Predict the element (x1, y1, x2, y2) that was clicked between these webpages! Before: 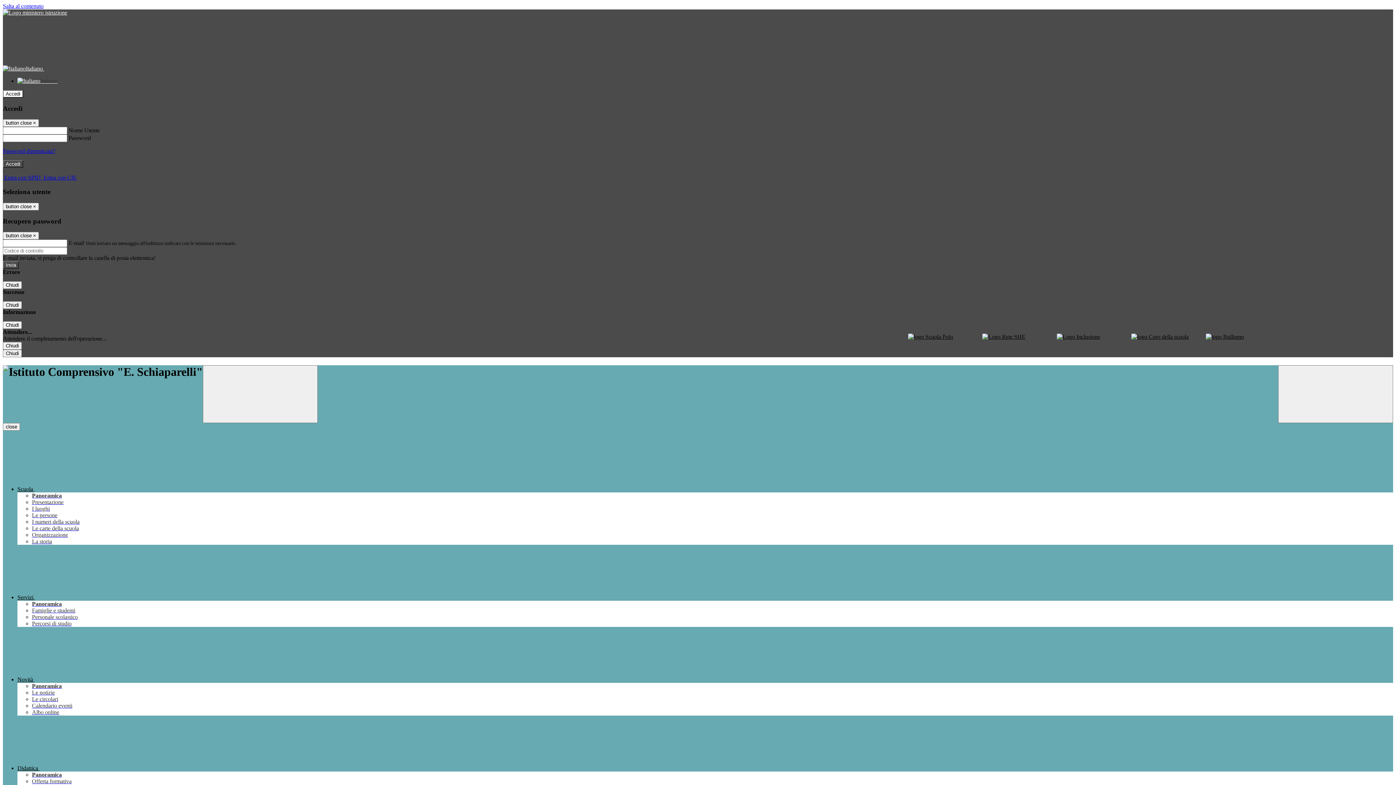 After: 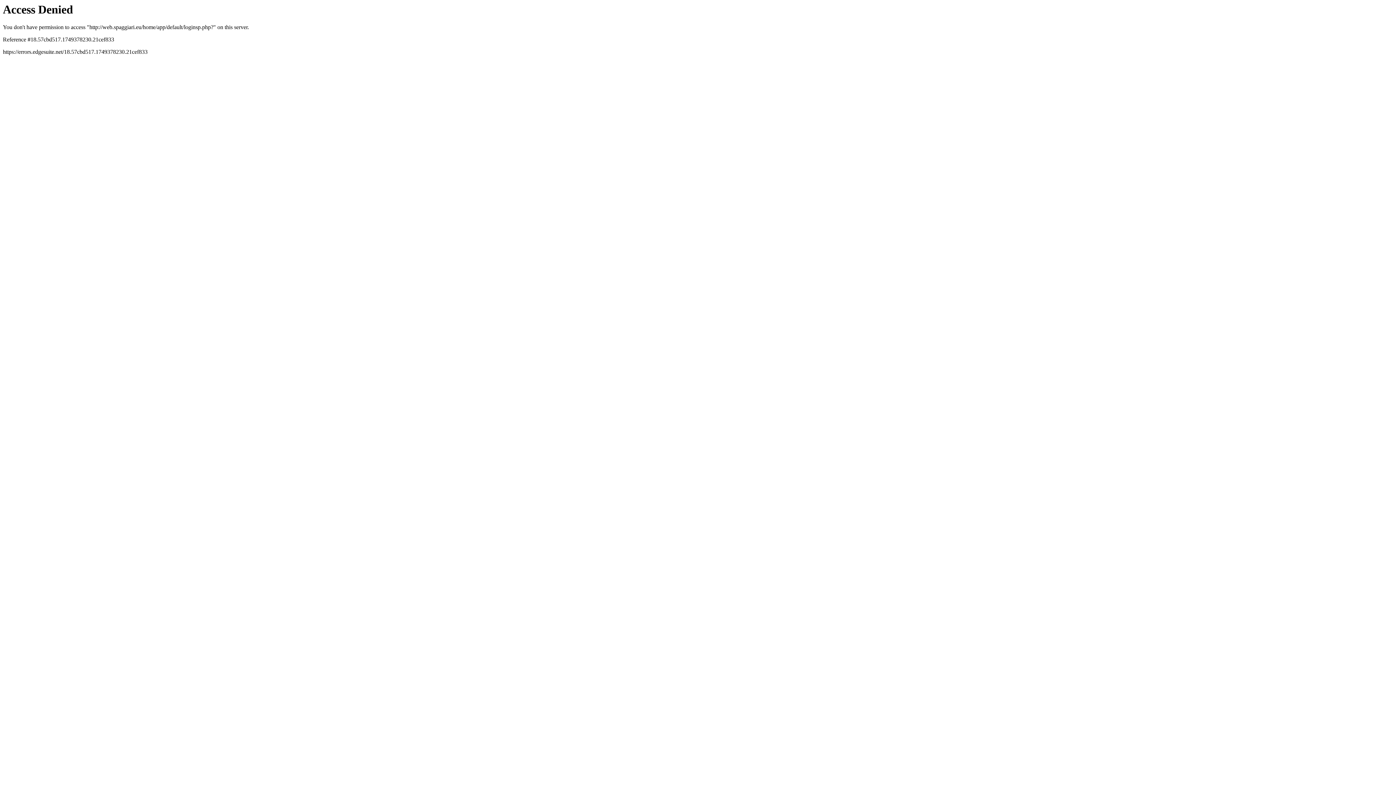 Action: bbox: (2, 174, 42, 180) label:  Entra con SPID 